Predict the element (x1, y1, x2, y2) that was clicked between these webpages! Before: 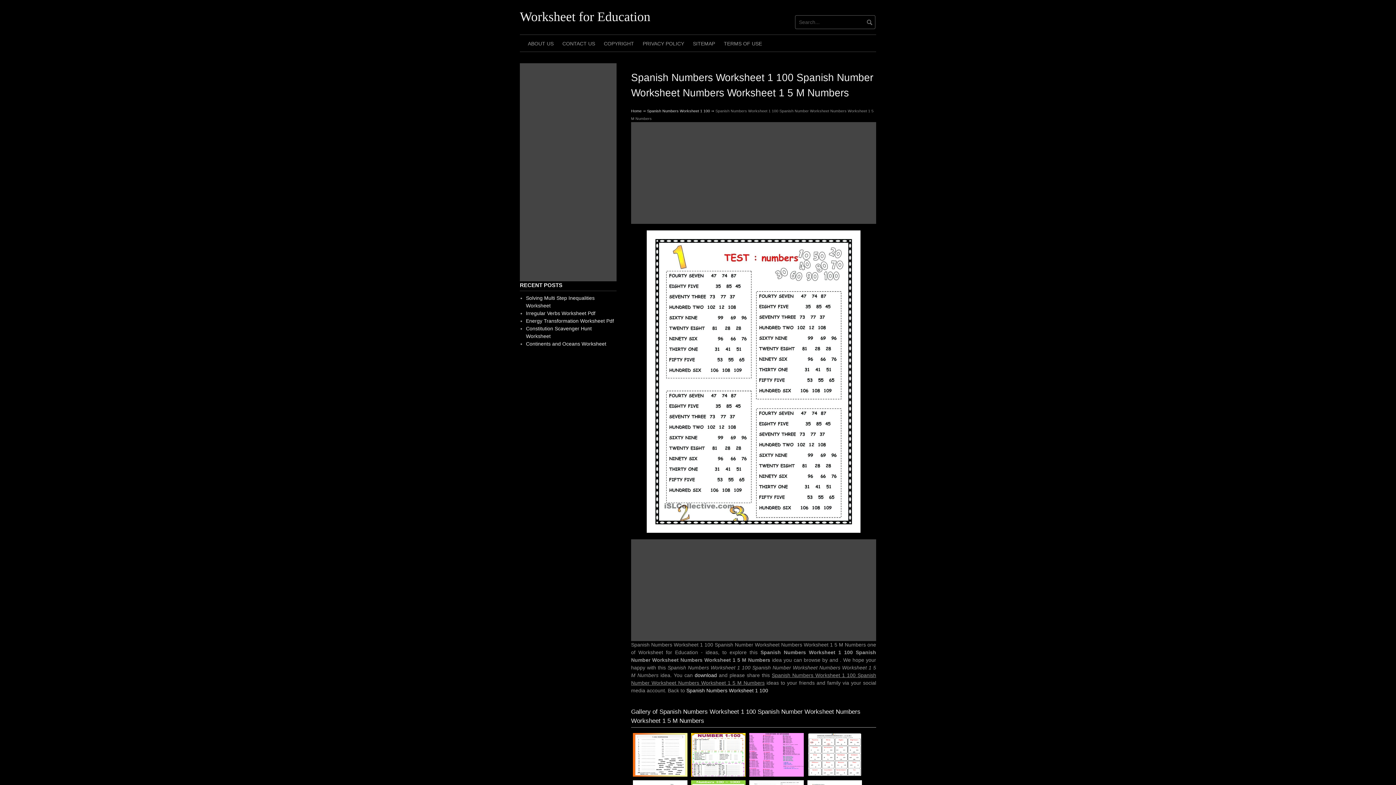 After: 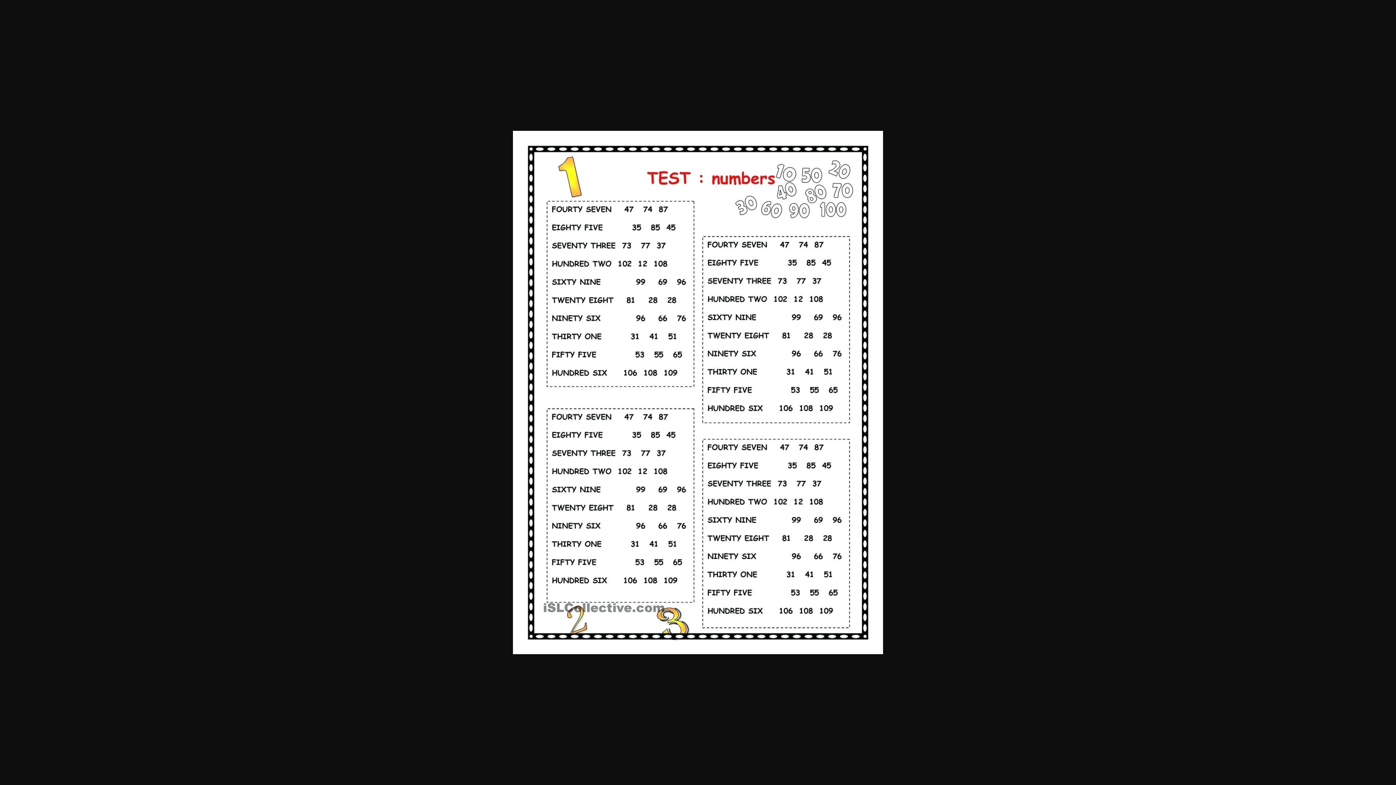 Action: bbox: (694, 672, 717, 678) label: download